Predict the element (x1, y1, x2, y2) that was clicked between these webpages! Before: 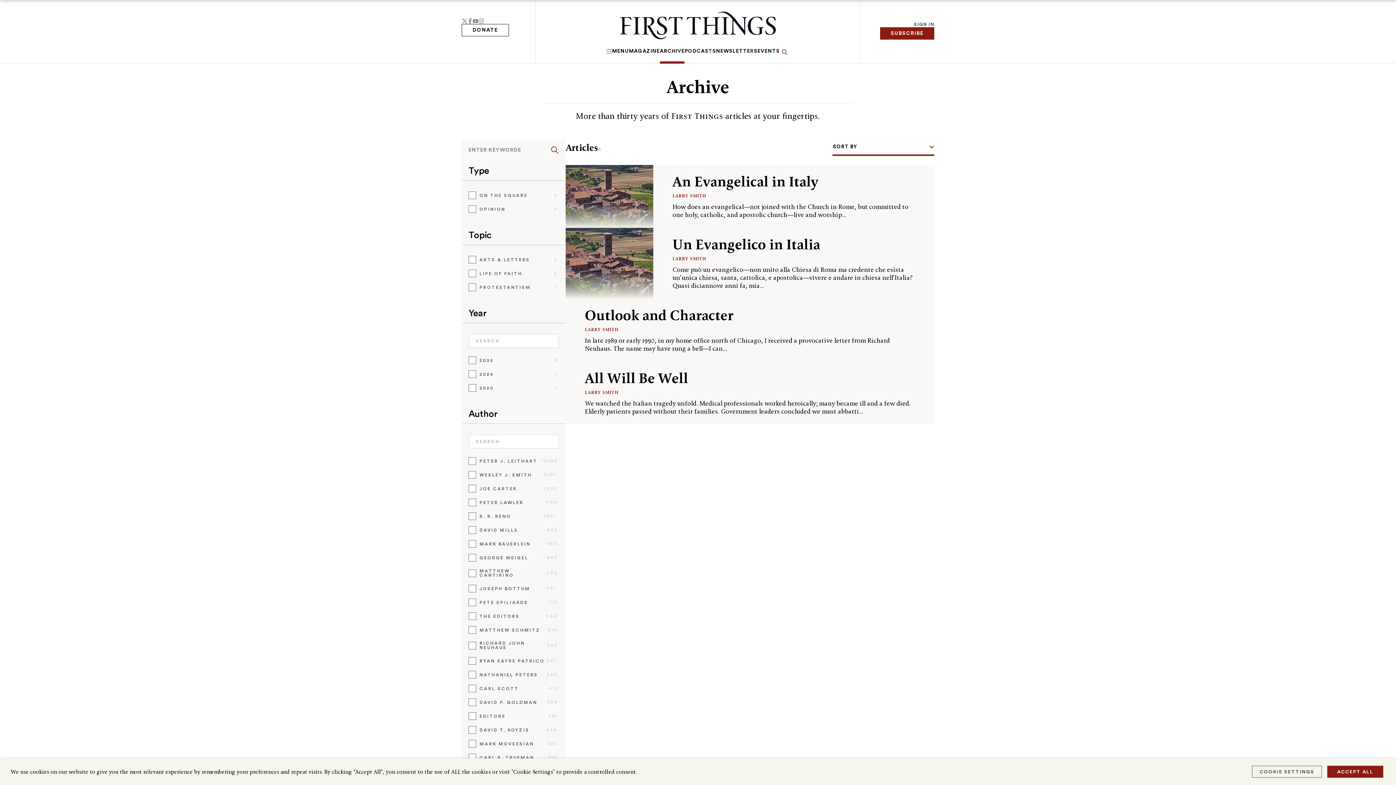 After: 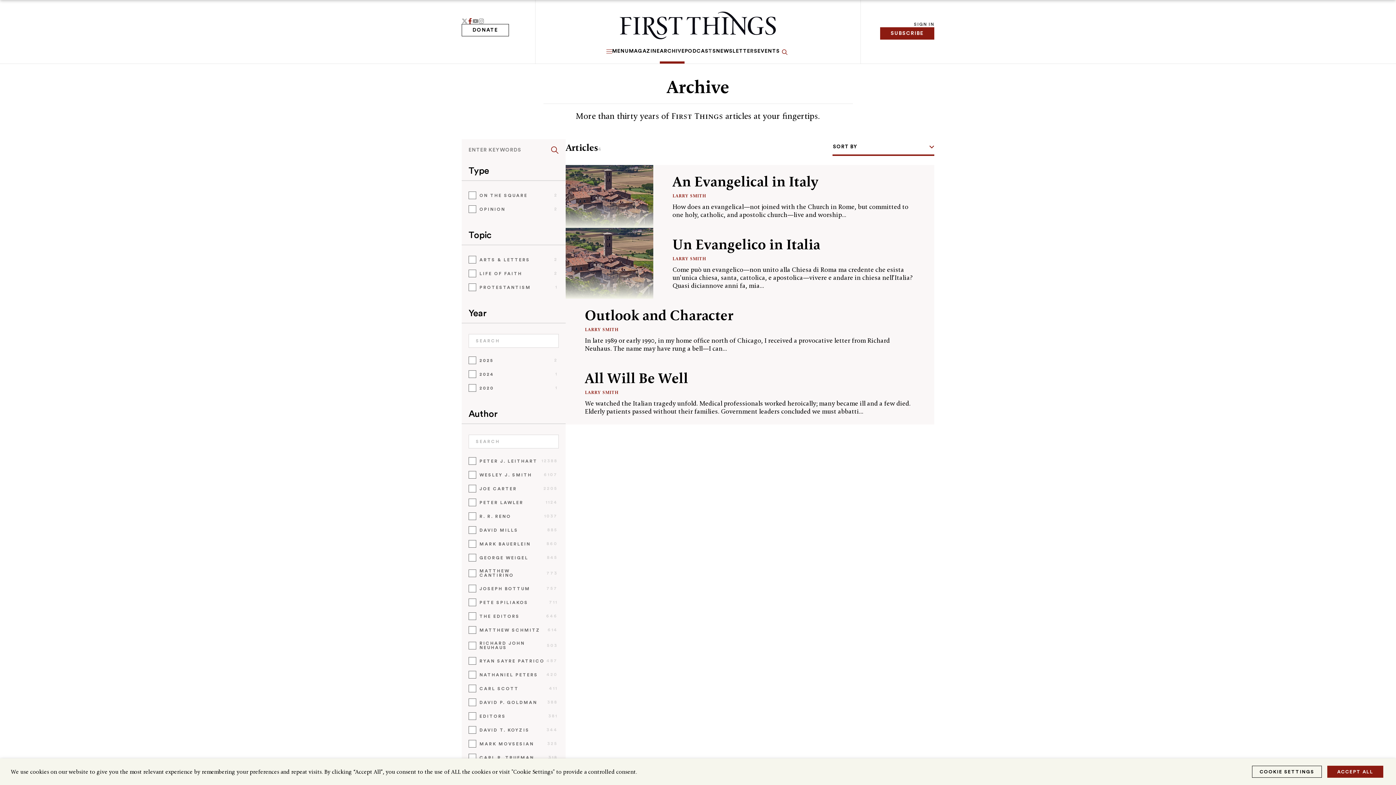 Action: label: facebook bbox: (467, 18, 472, 24)